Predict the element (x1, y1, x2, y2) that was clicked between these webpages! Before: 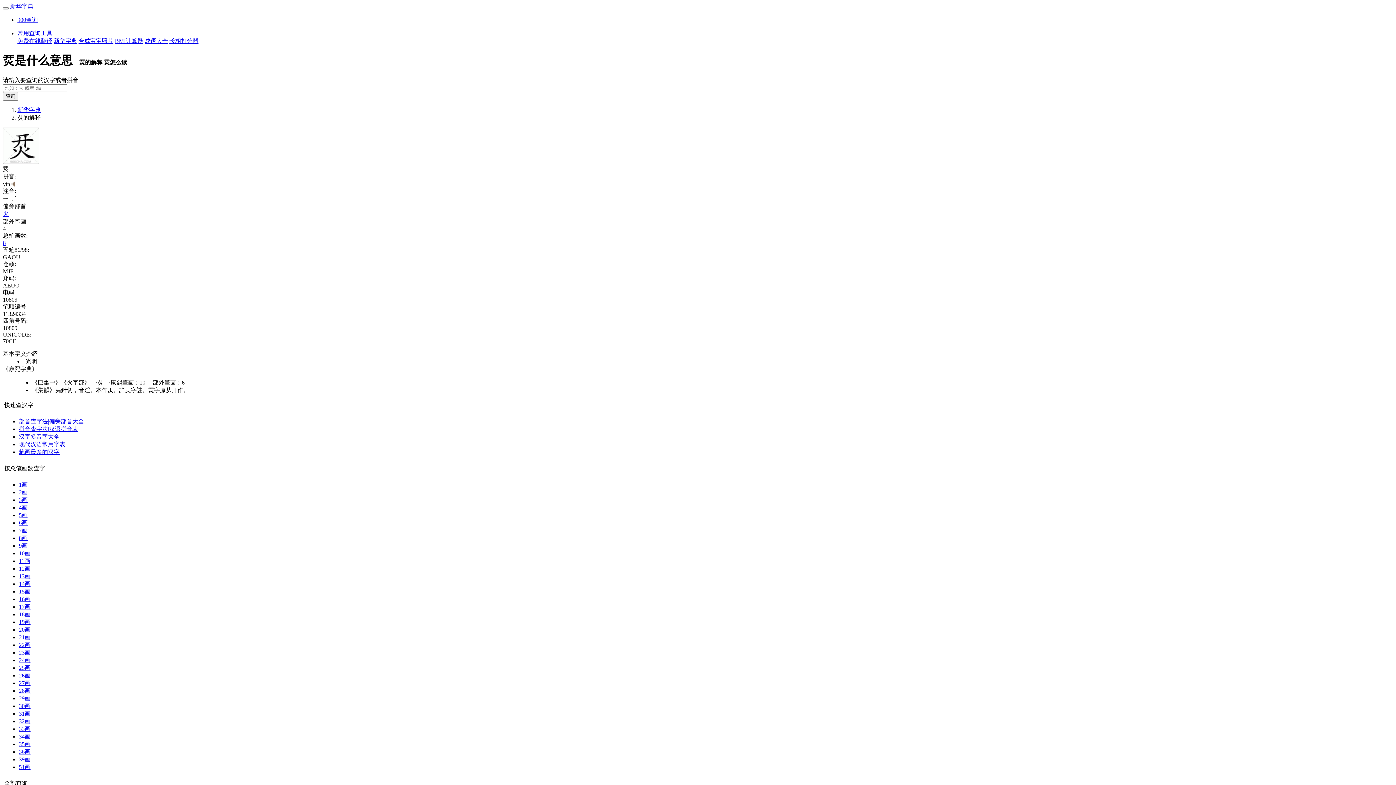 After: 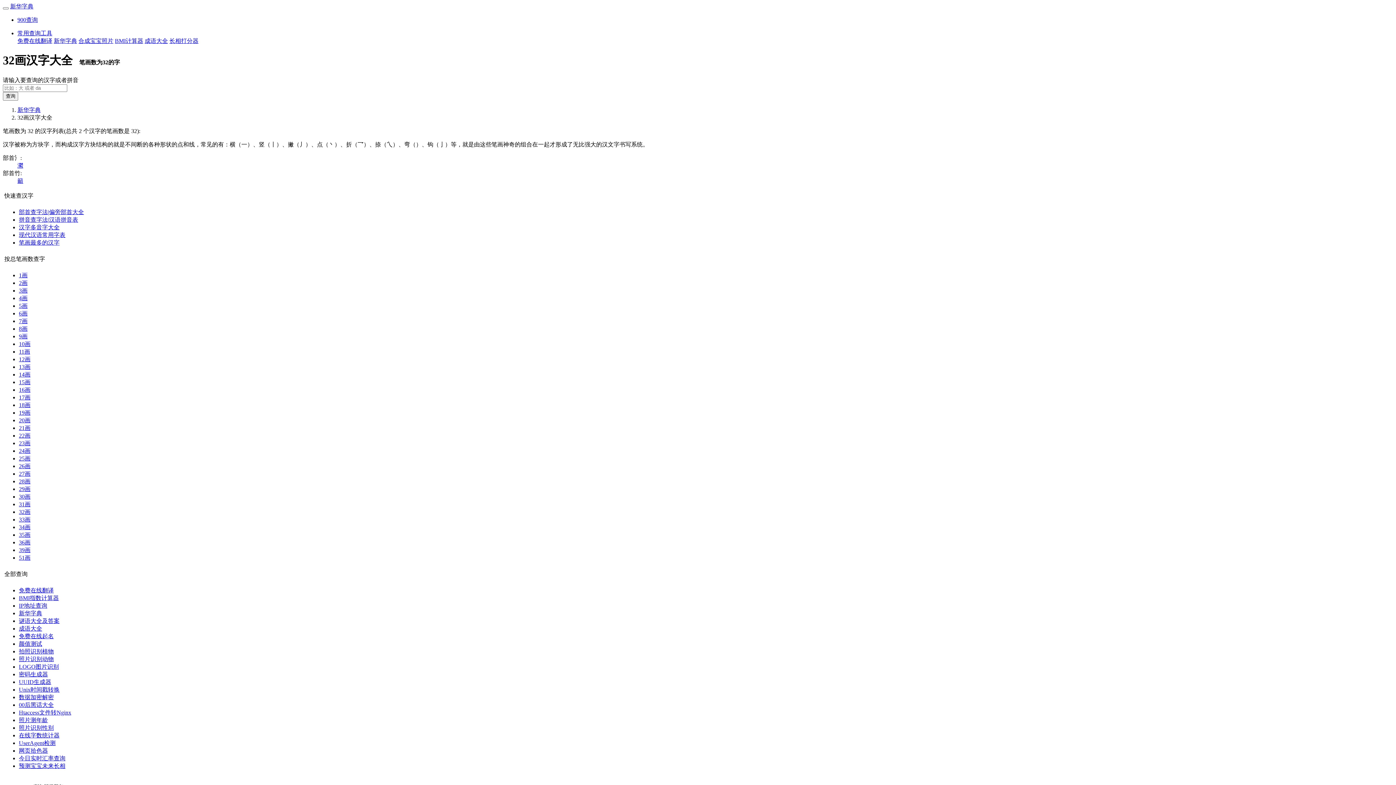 Action: label: 32画 bbox: (18, 718, 30, 724)